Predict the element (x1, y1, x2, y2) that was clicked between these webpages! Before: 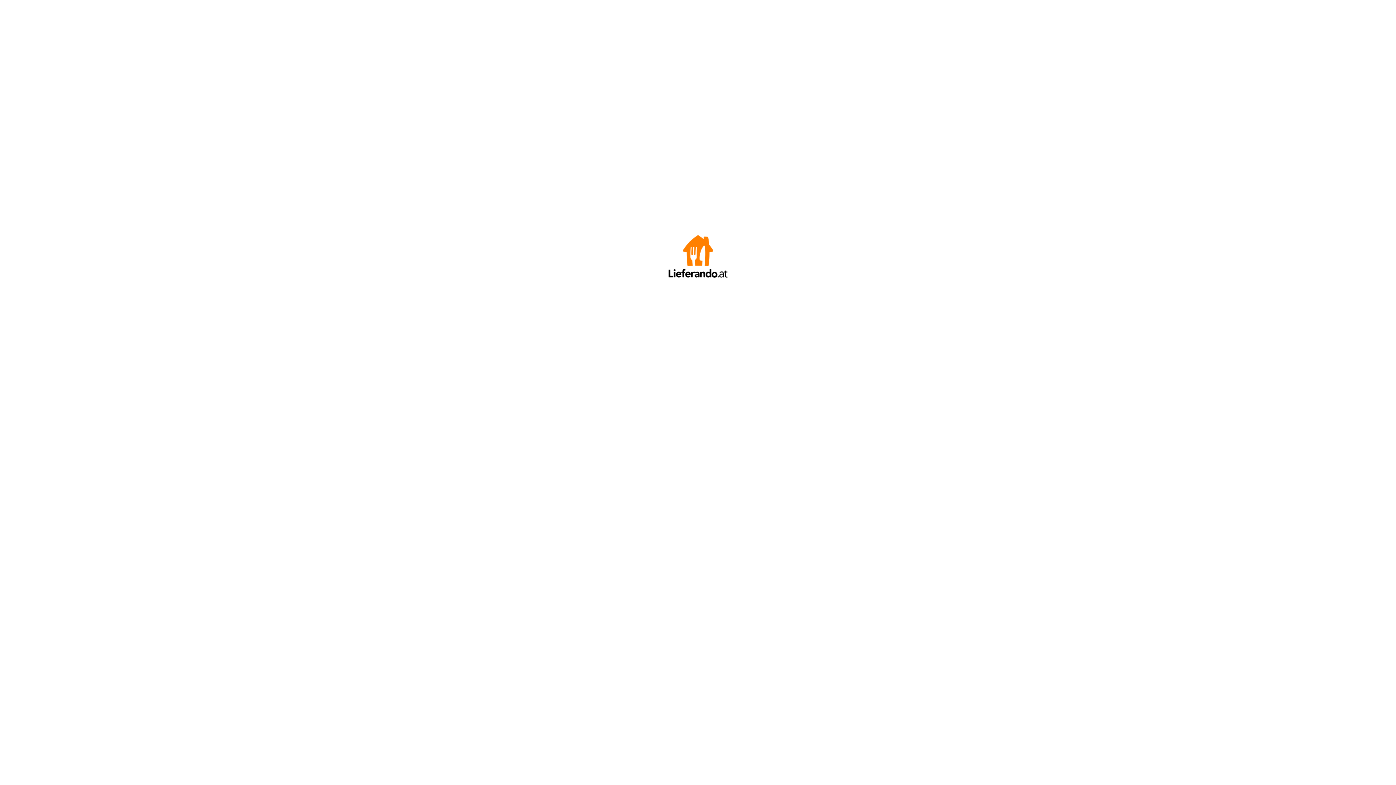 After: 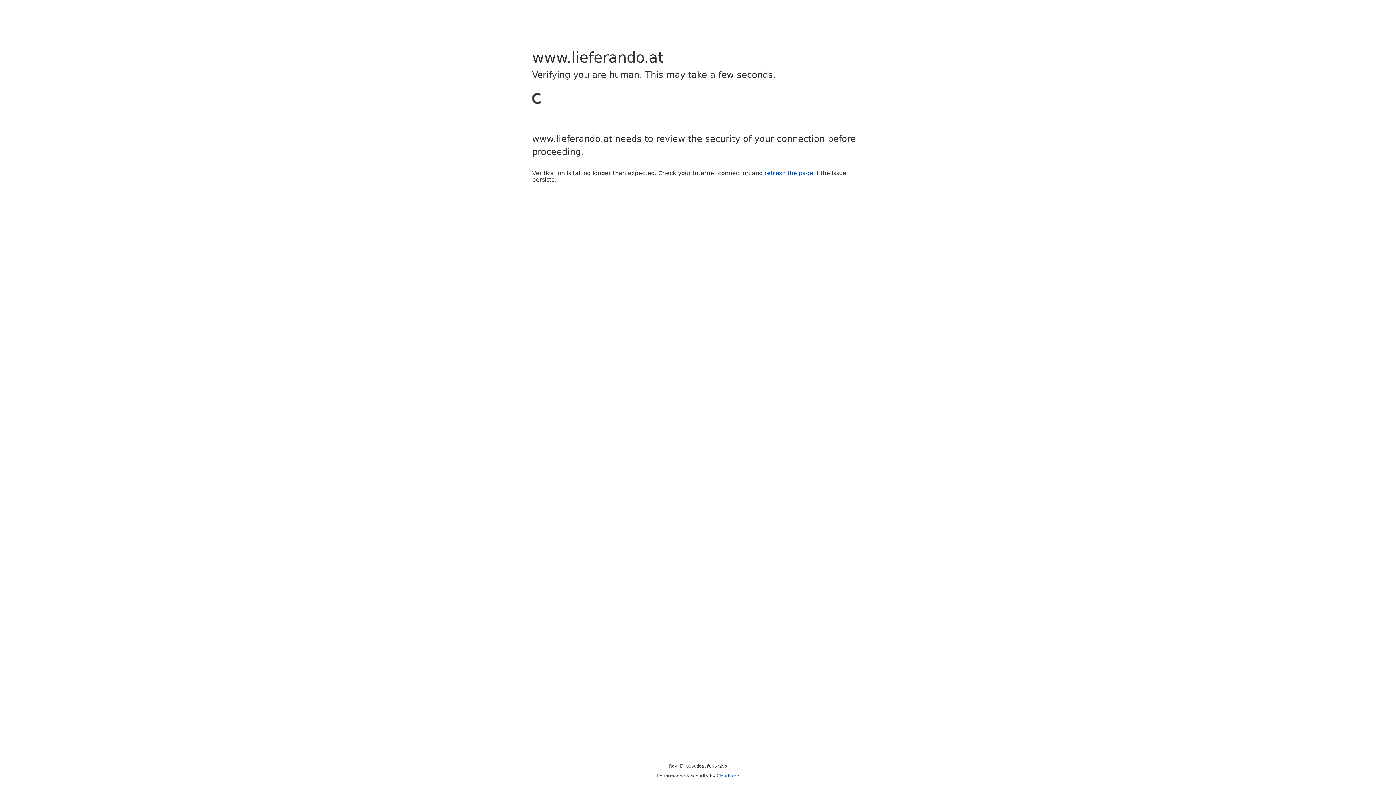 Action: bbox: (666, 272, 729, 278)